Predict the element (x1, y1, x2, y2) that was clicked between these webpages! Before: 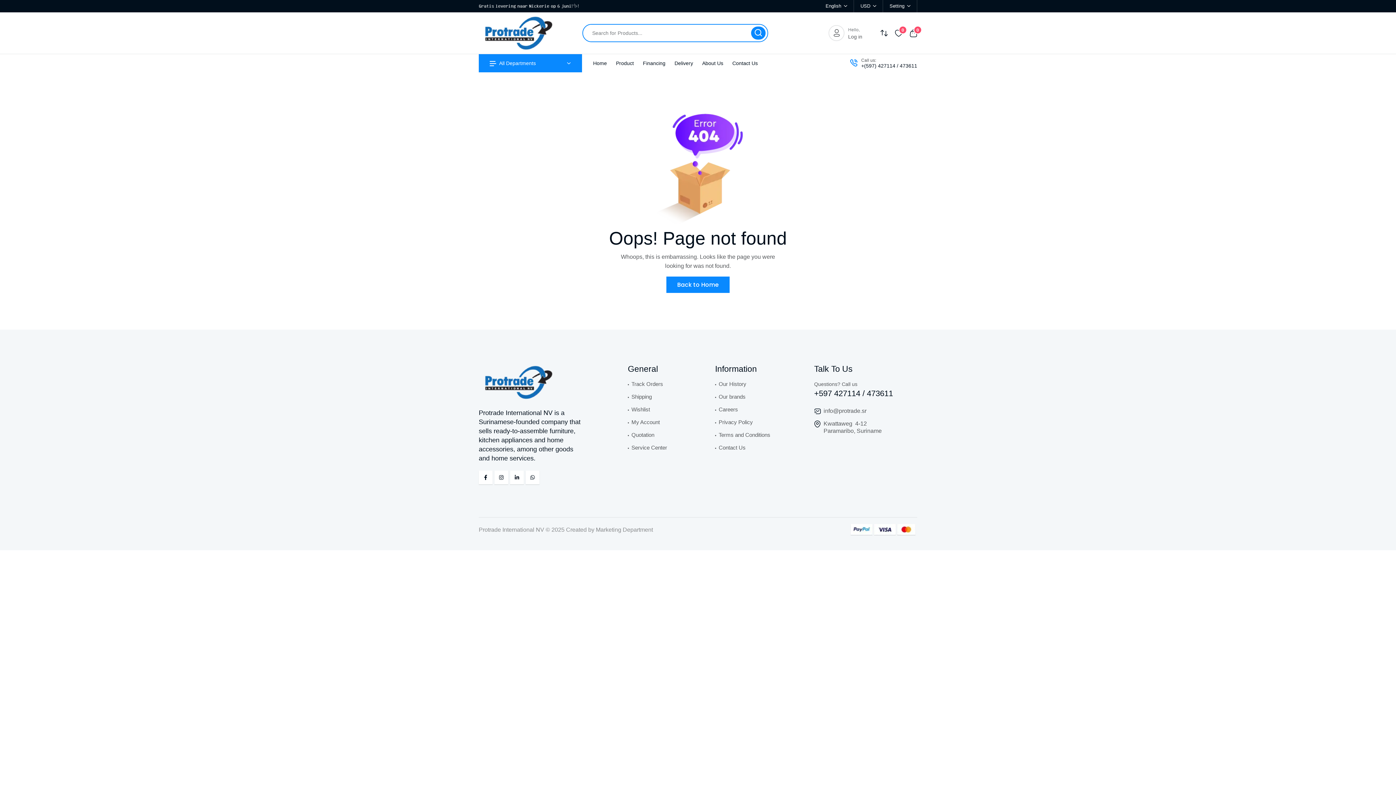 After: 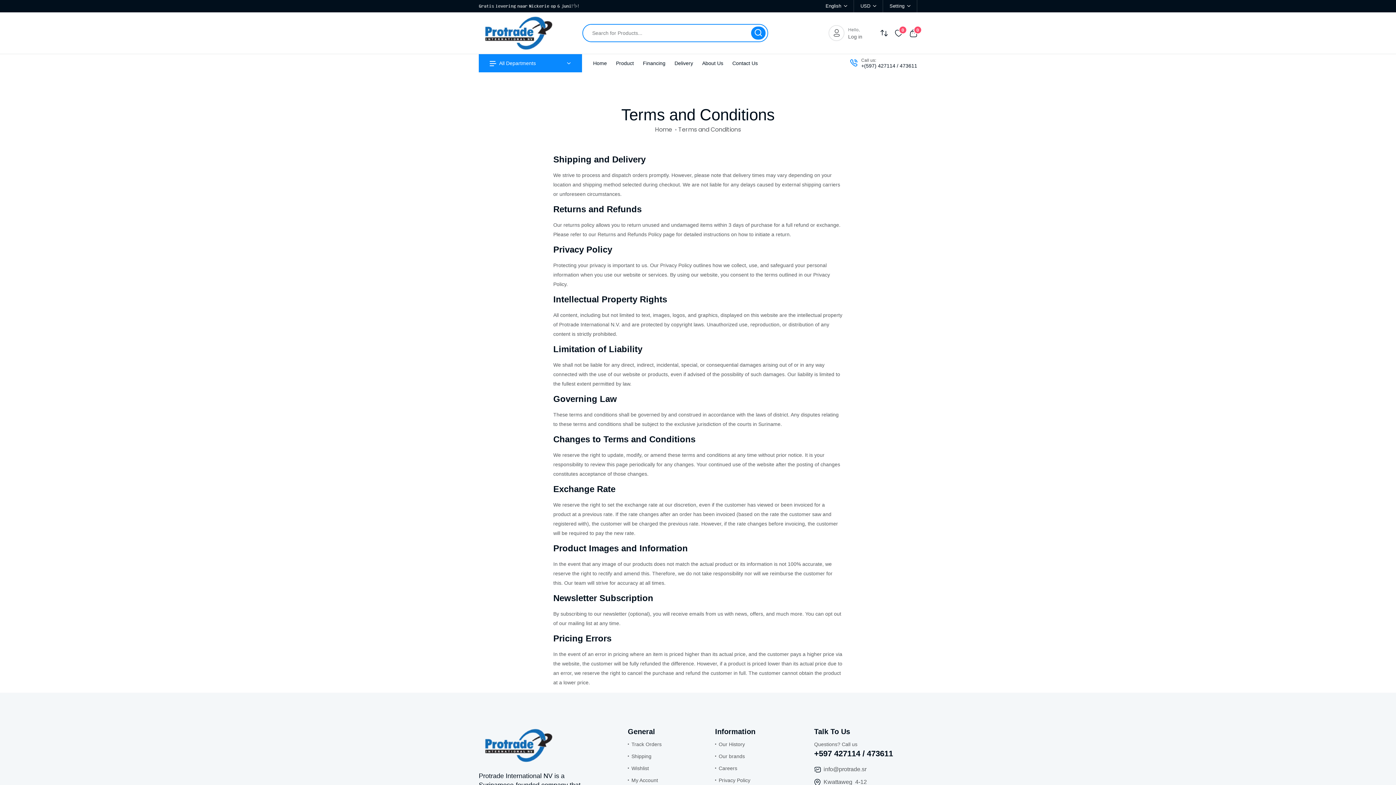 Action: bbox: (715, 432, 770, 438) label: Terms and Conditions